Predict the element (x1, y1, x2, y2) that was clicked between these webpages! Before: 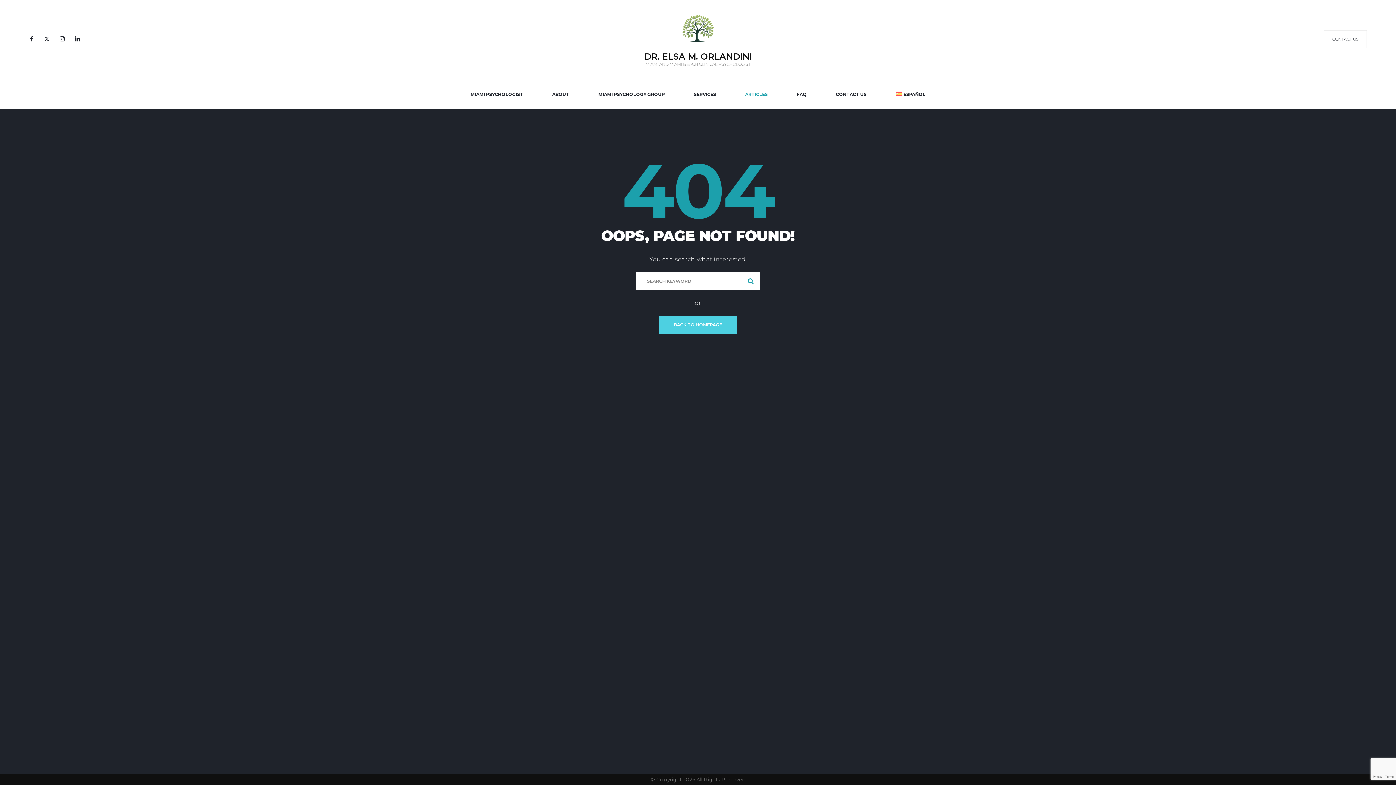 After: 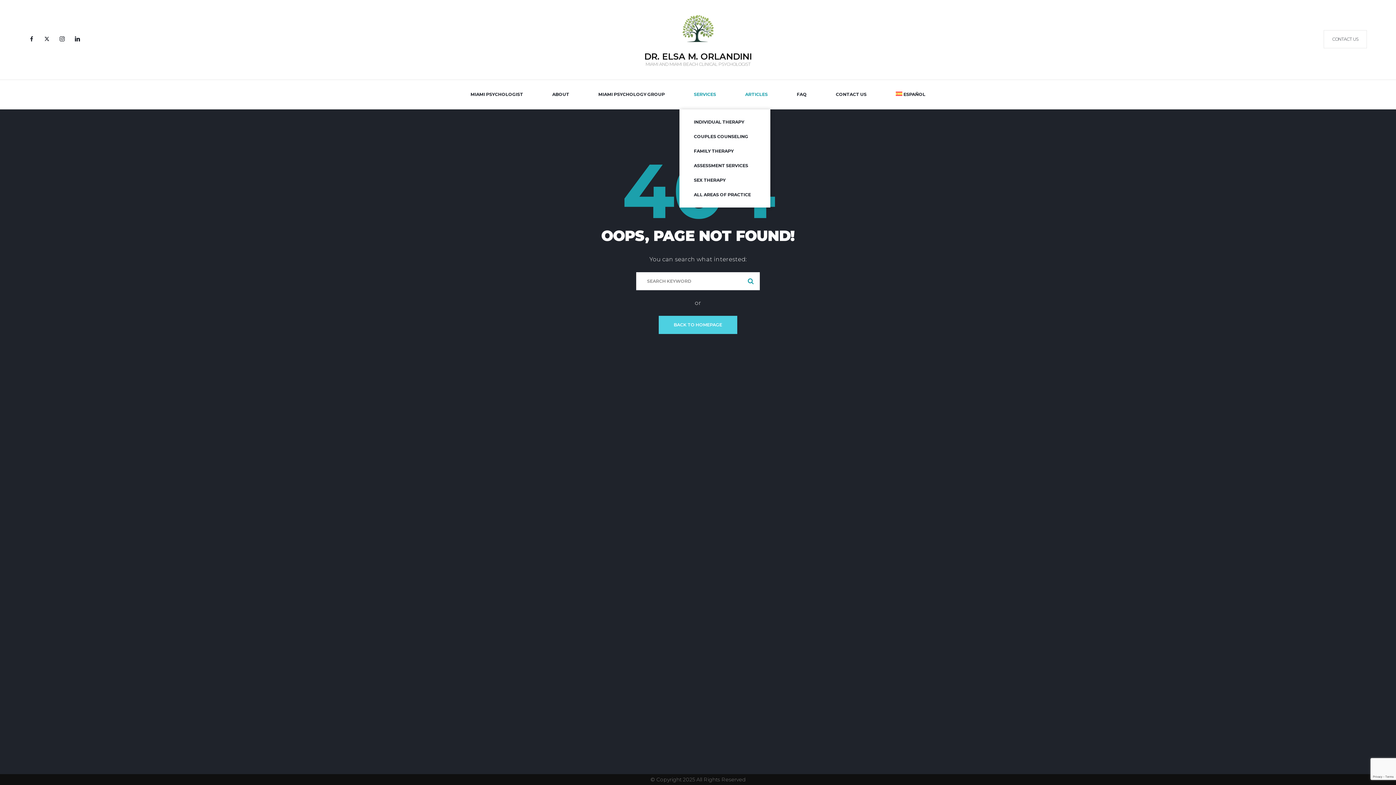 Action: bbox: (694, 79, 716, 109) label: SERVICES